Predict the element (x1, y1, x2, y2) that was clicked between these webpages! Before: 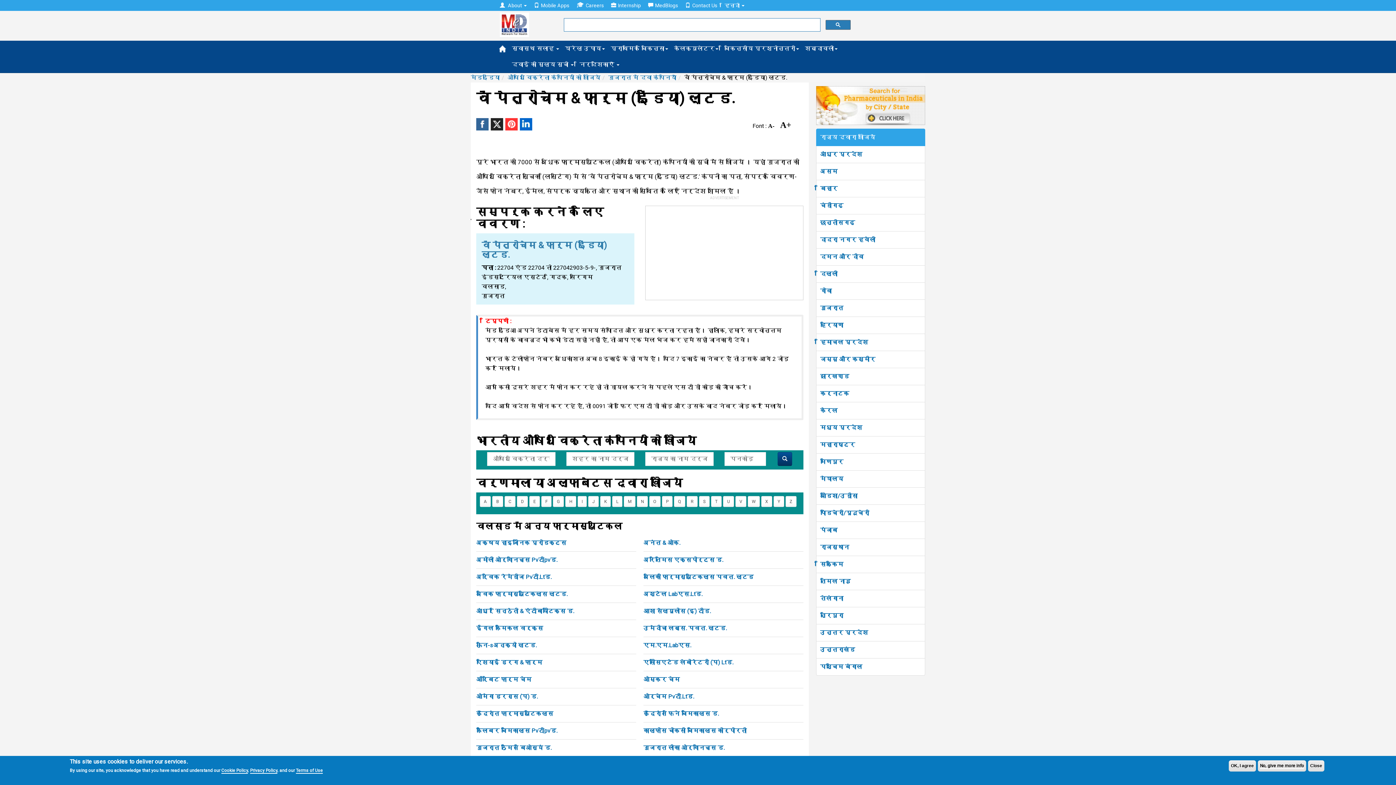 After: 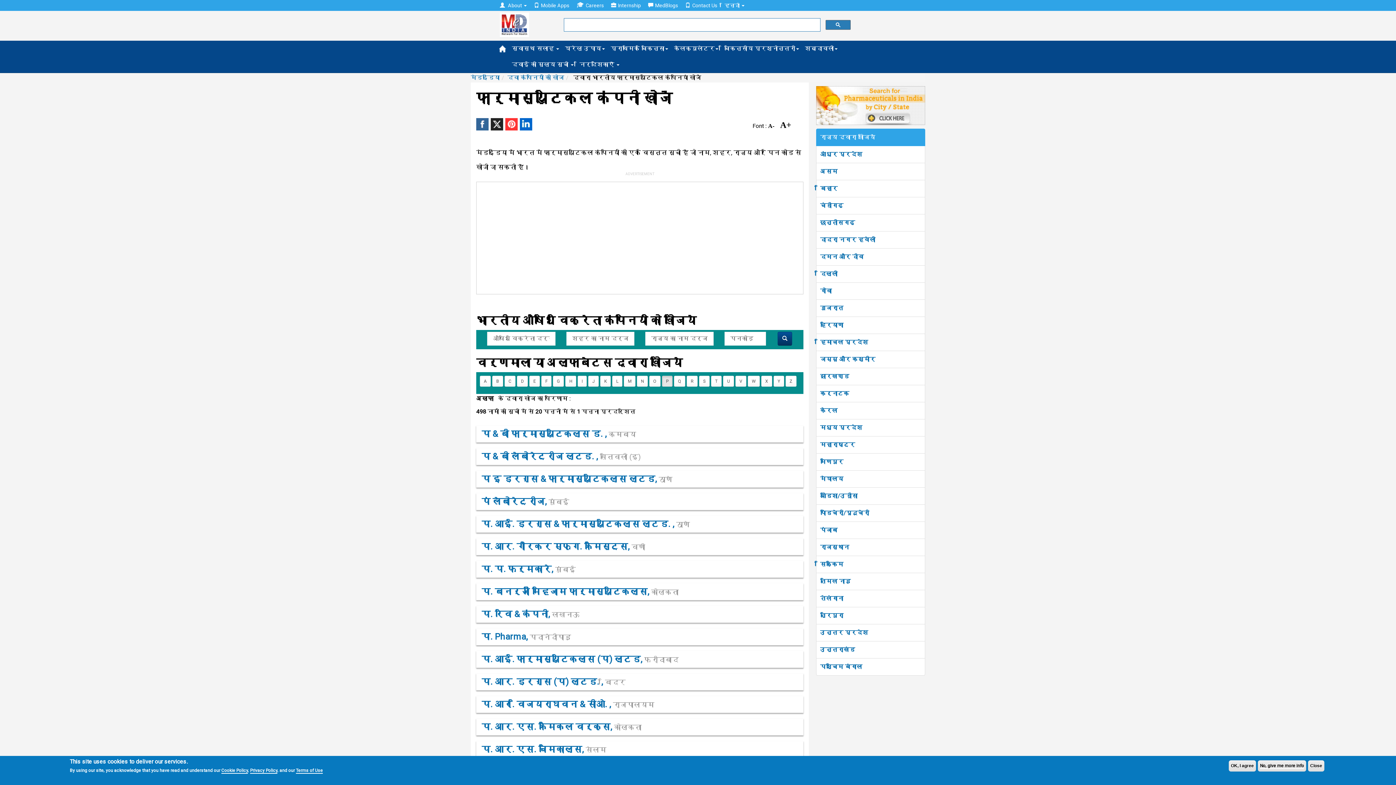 Action: bbox: (662, 496, 672, 507) label: P